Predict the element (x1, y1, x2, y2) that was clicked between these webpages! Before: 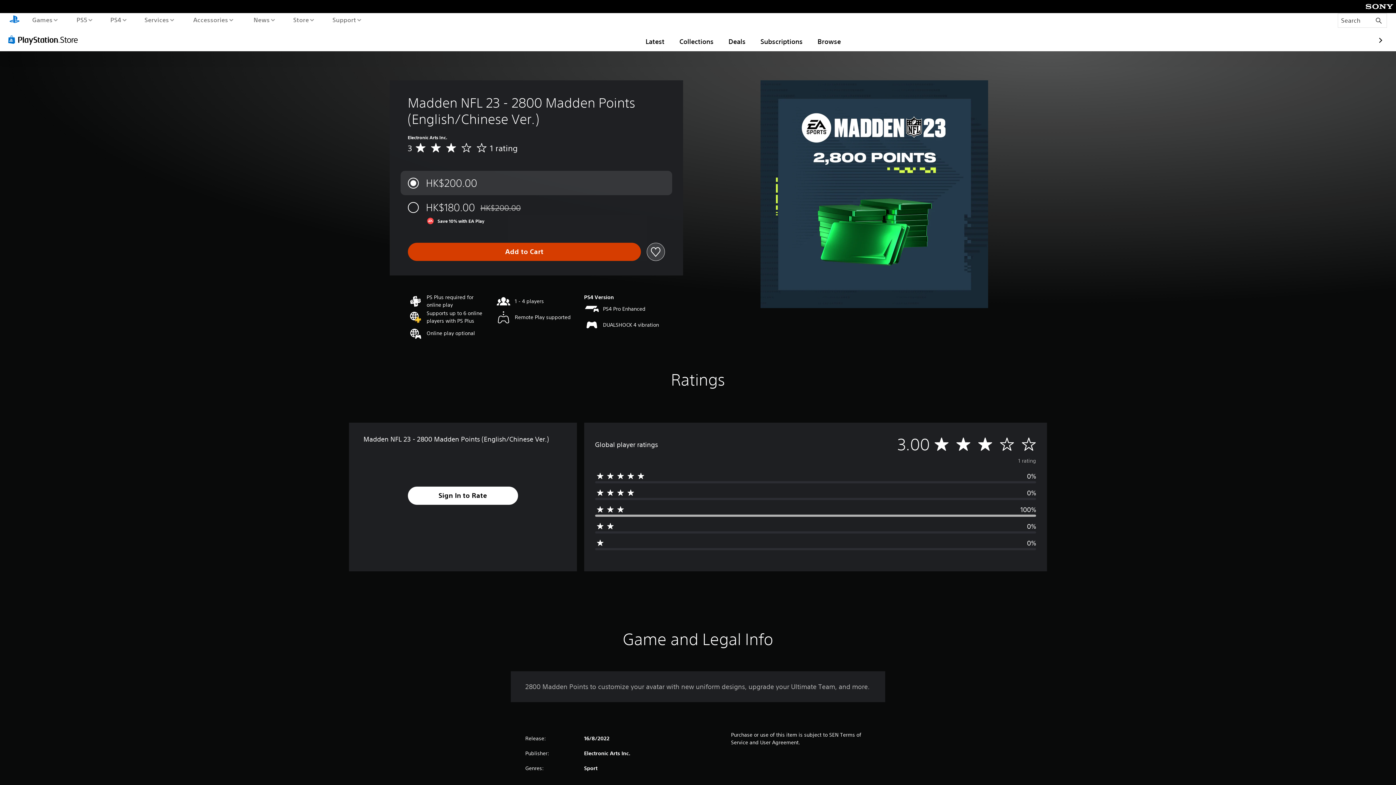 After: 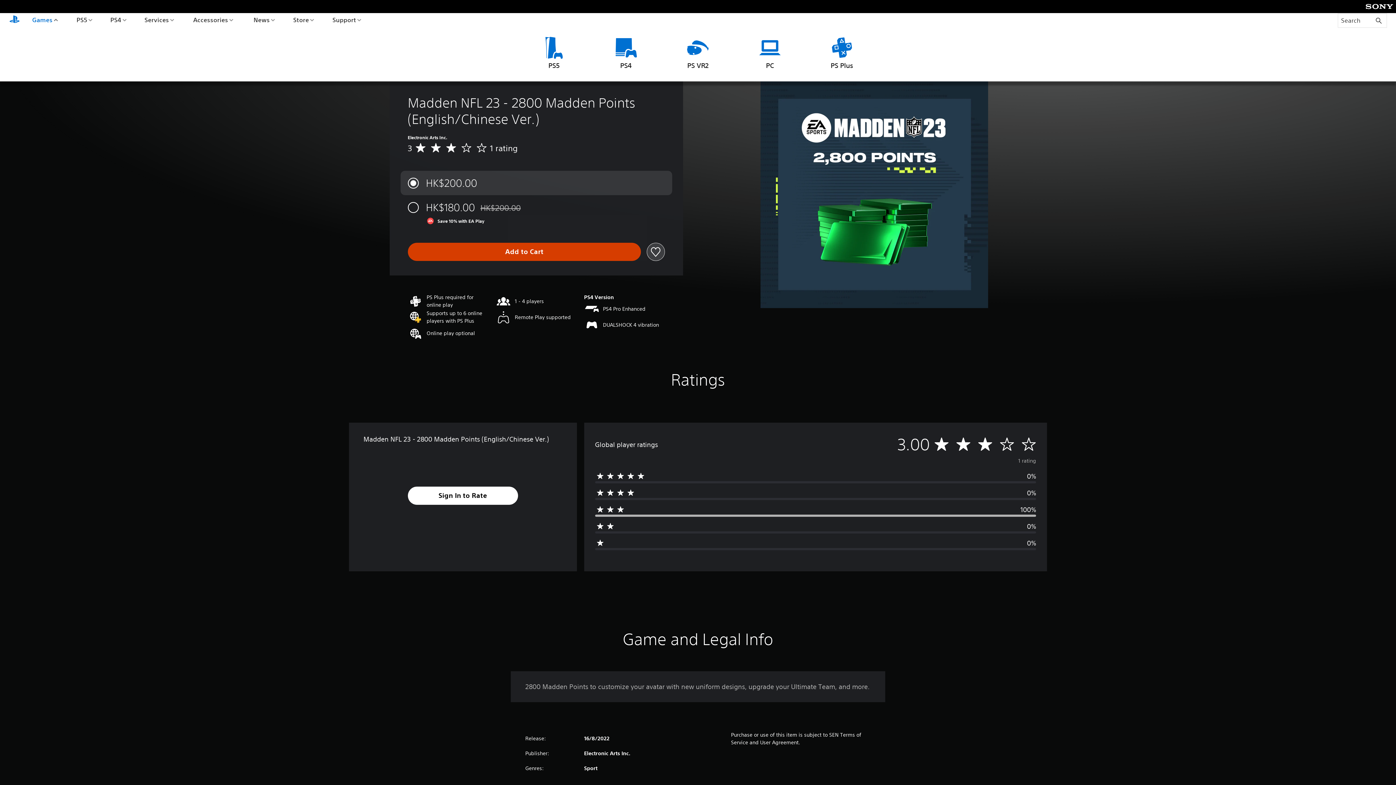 Action: label: Games bbox: (30, 13, 59, 26)